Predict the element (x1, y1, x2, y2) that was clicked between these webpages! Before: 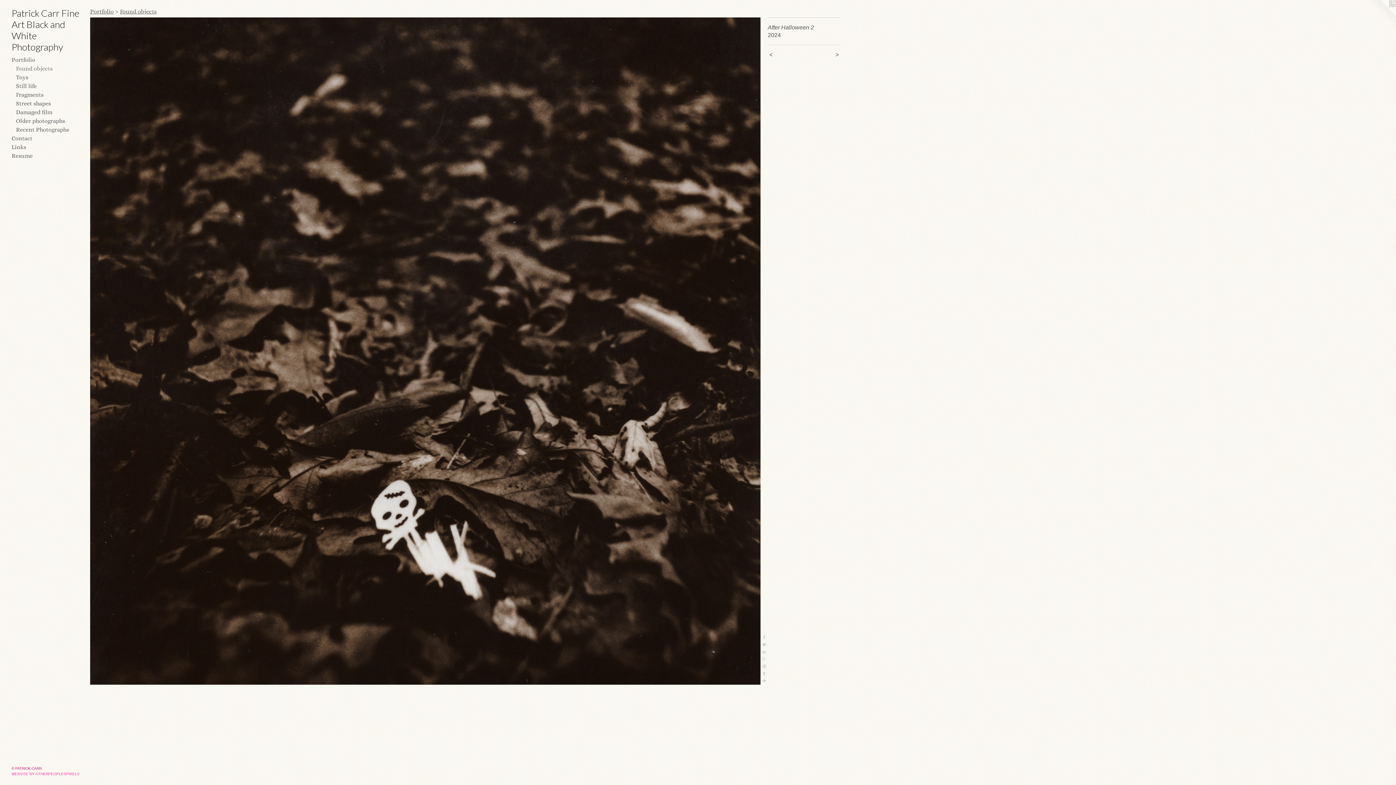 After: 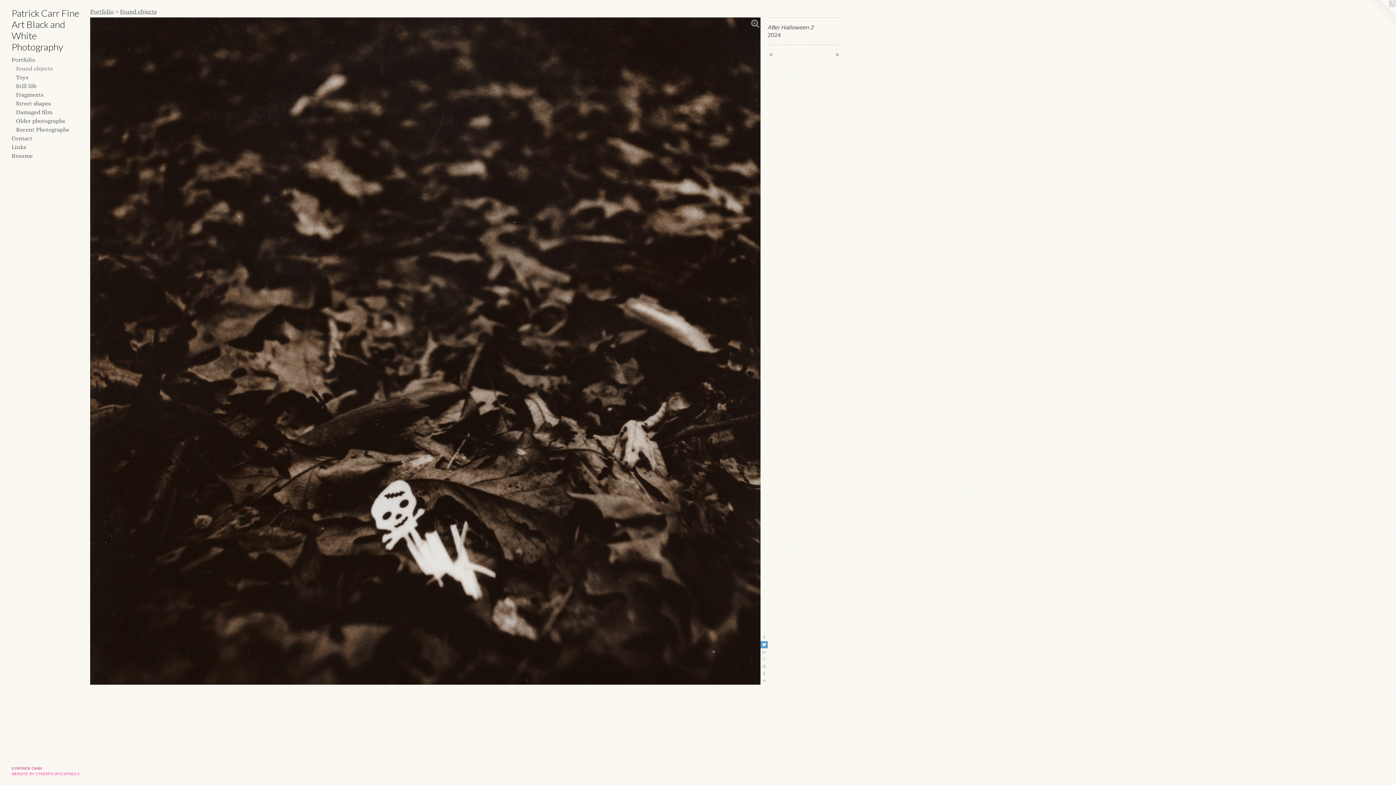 Action: bbox: (760, 641, 767, 648)